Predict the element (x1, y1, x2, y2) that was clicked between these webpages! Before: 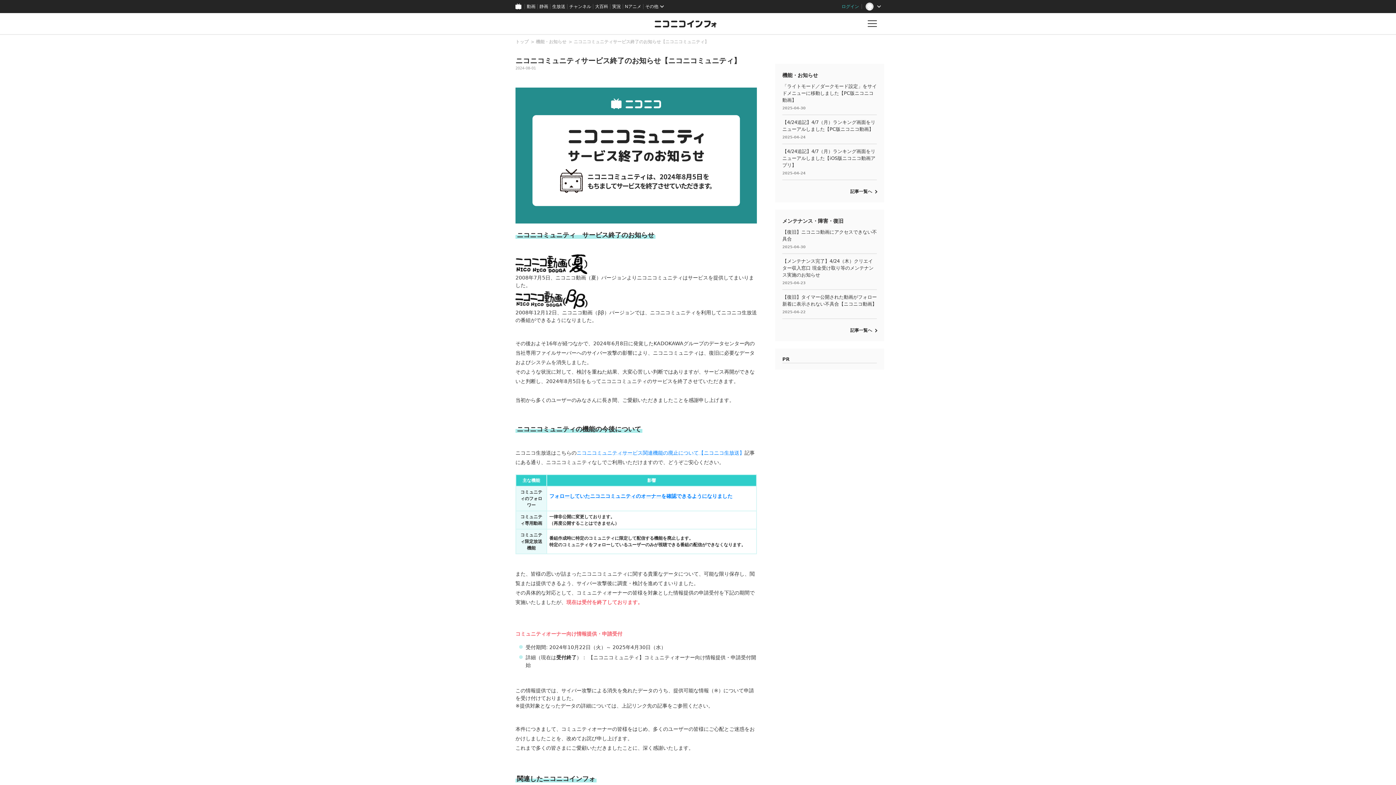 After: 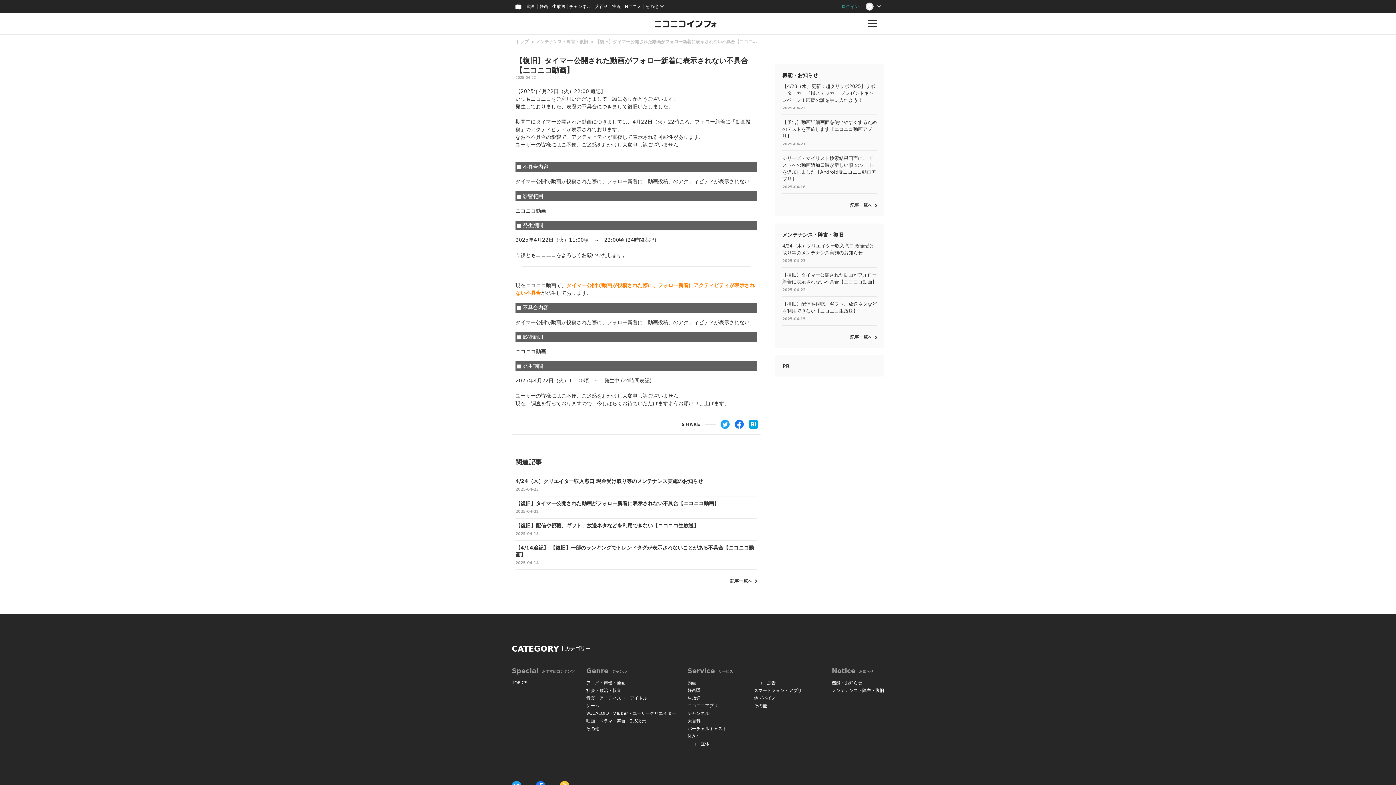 Action: label: 【復旧】タイマー公開された動画がフォロー新着に表示されない不具合【ニコニコ動画】

2025-04-22 bbox: (782, 290, 877, 318)